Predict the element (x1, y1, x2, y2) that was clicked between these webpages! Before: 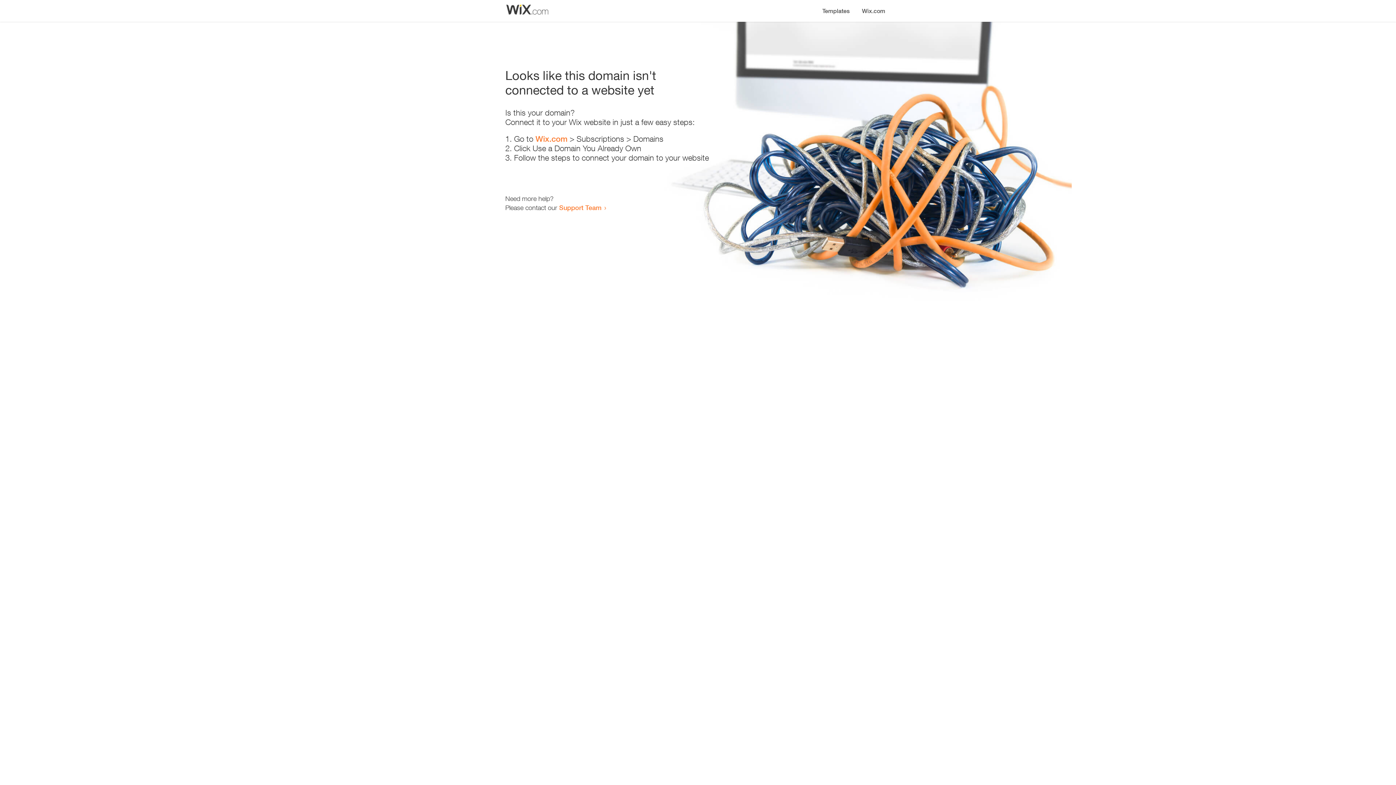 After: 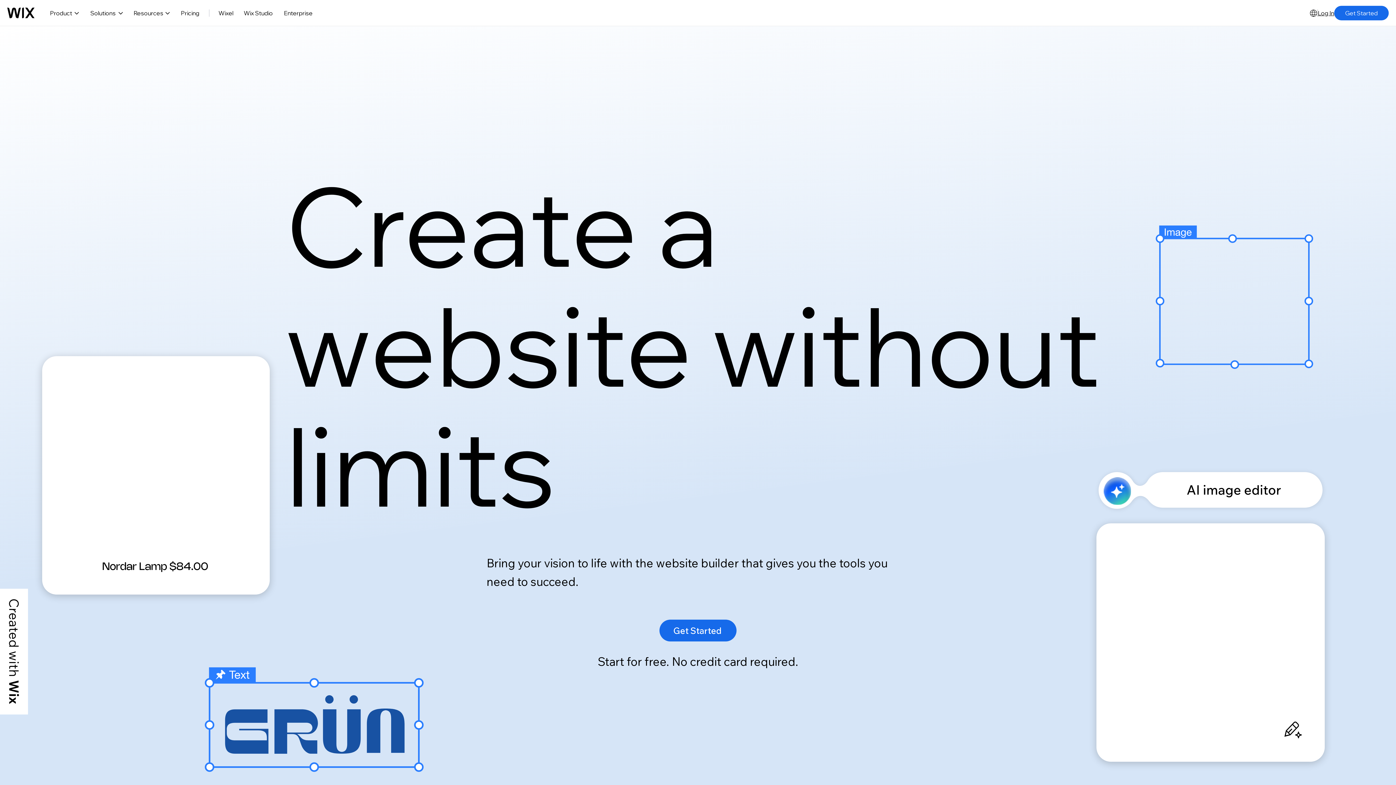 Action: bbox: (535, 134, 567, 143) label: Wix.com